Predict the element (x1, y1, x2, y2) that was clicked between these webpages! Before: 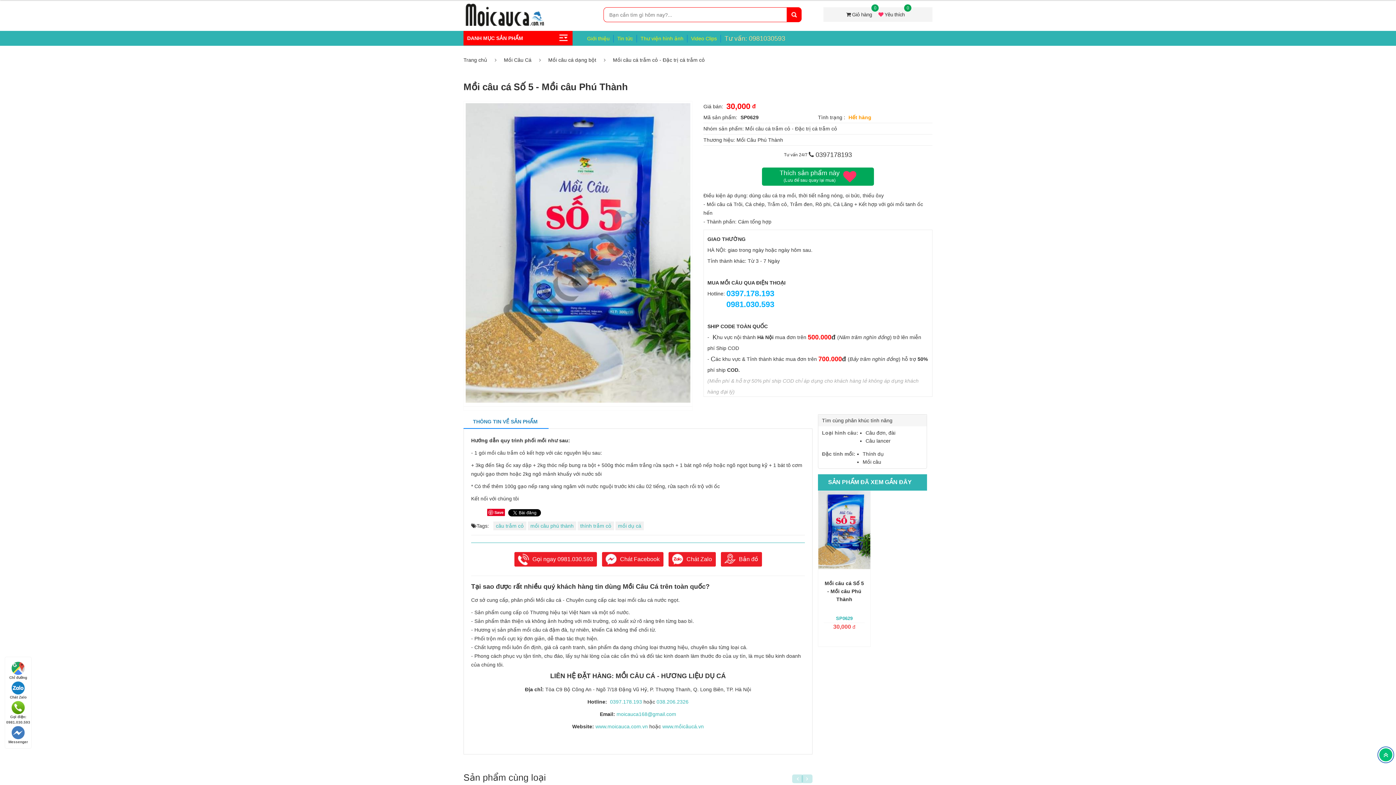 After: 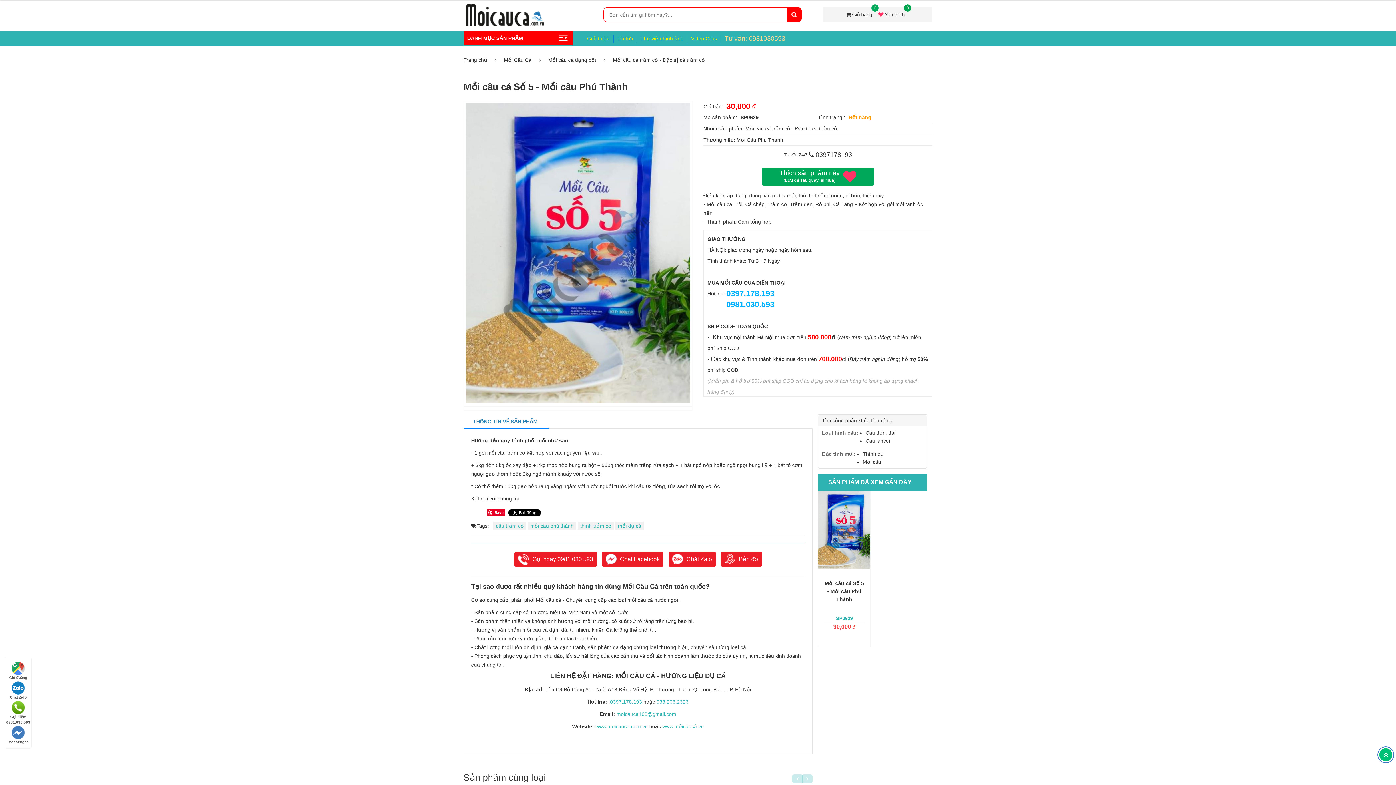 Action: bbox: (5, 725, 31, 745) label: Messenger